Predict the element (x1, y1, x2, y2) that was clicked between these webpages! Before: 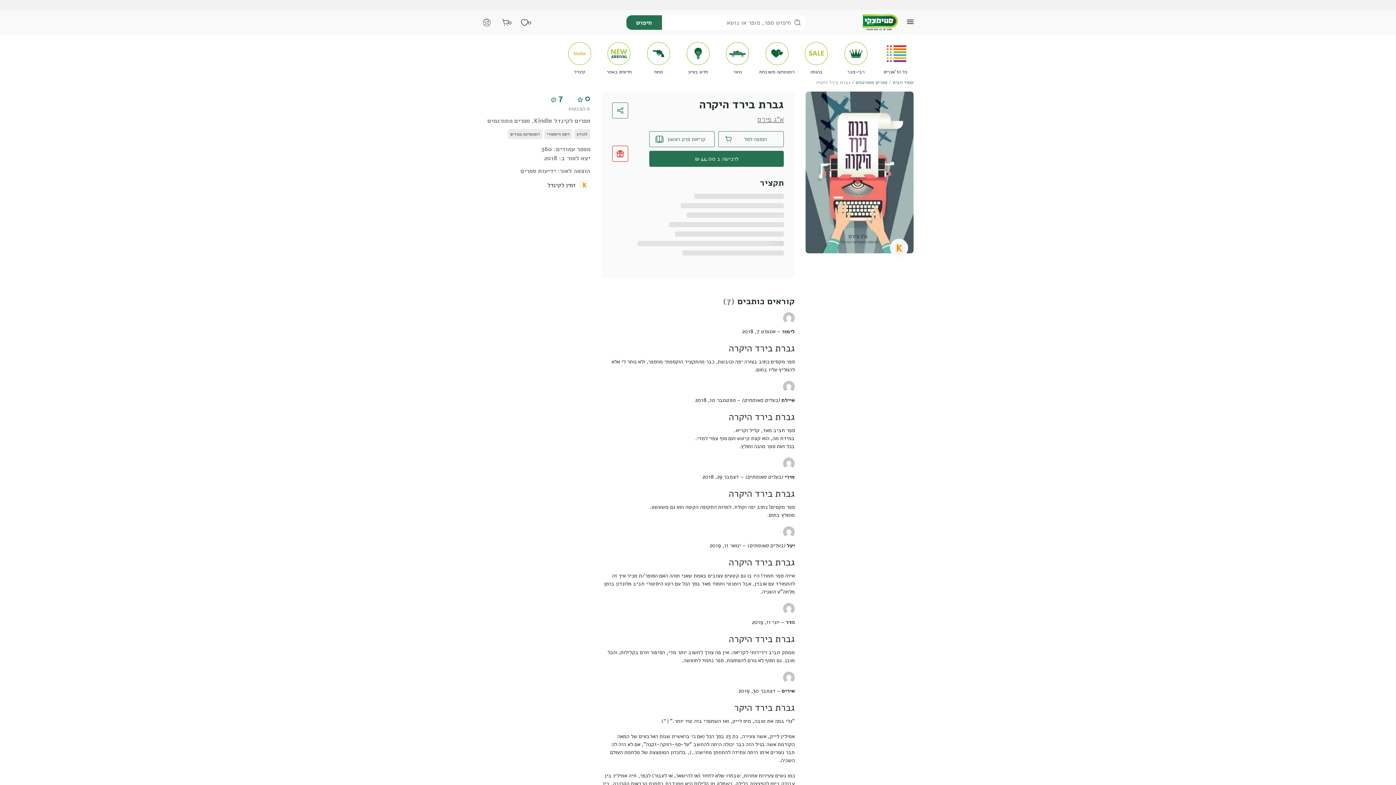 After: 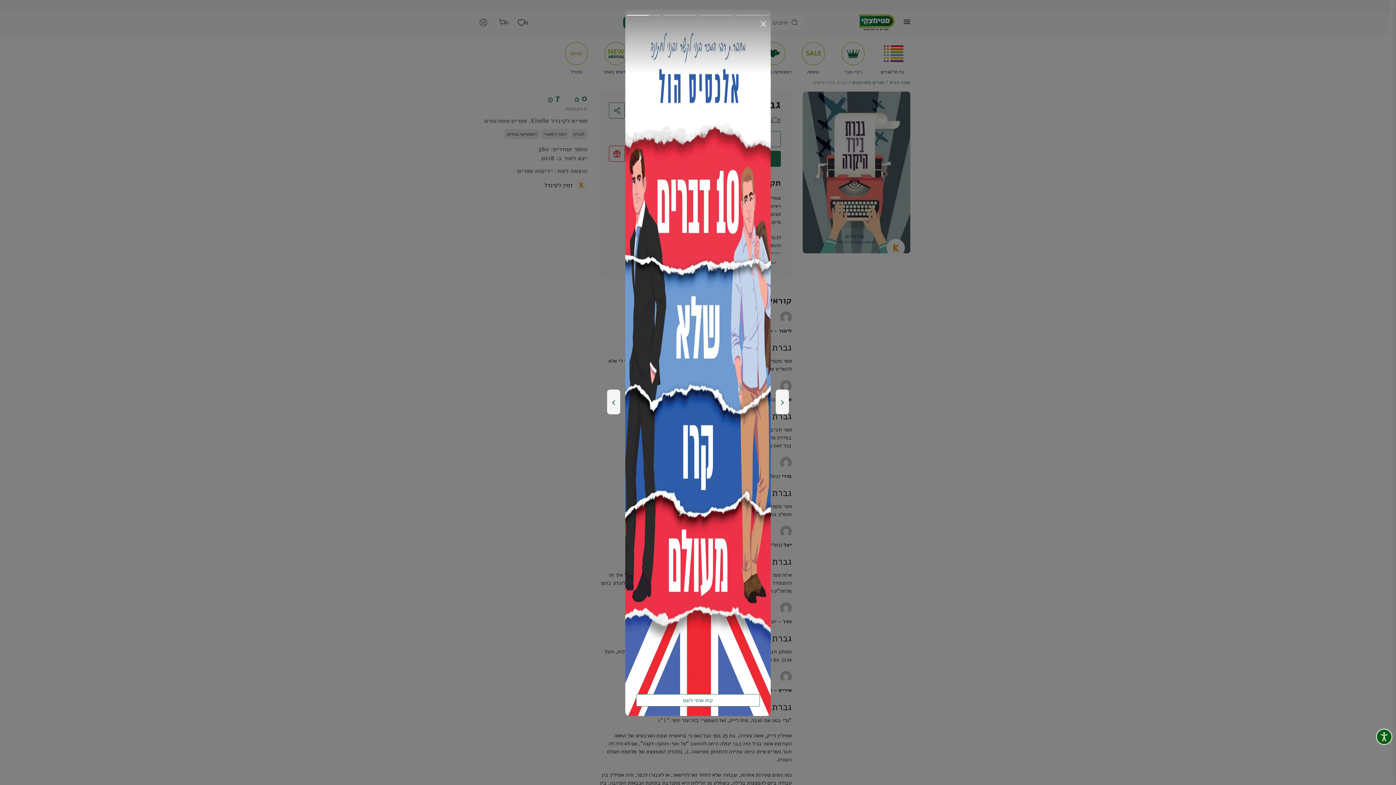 Action: label: רומנטיקה משובחת bbox: (759, 42, 795, 75)